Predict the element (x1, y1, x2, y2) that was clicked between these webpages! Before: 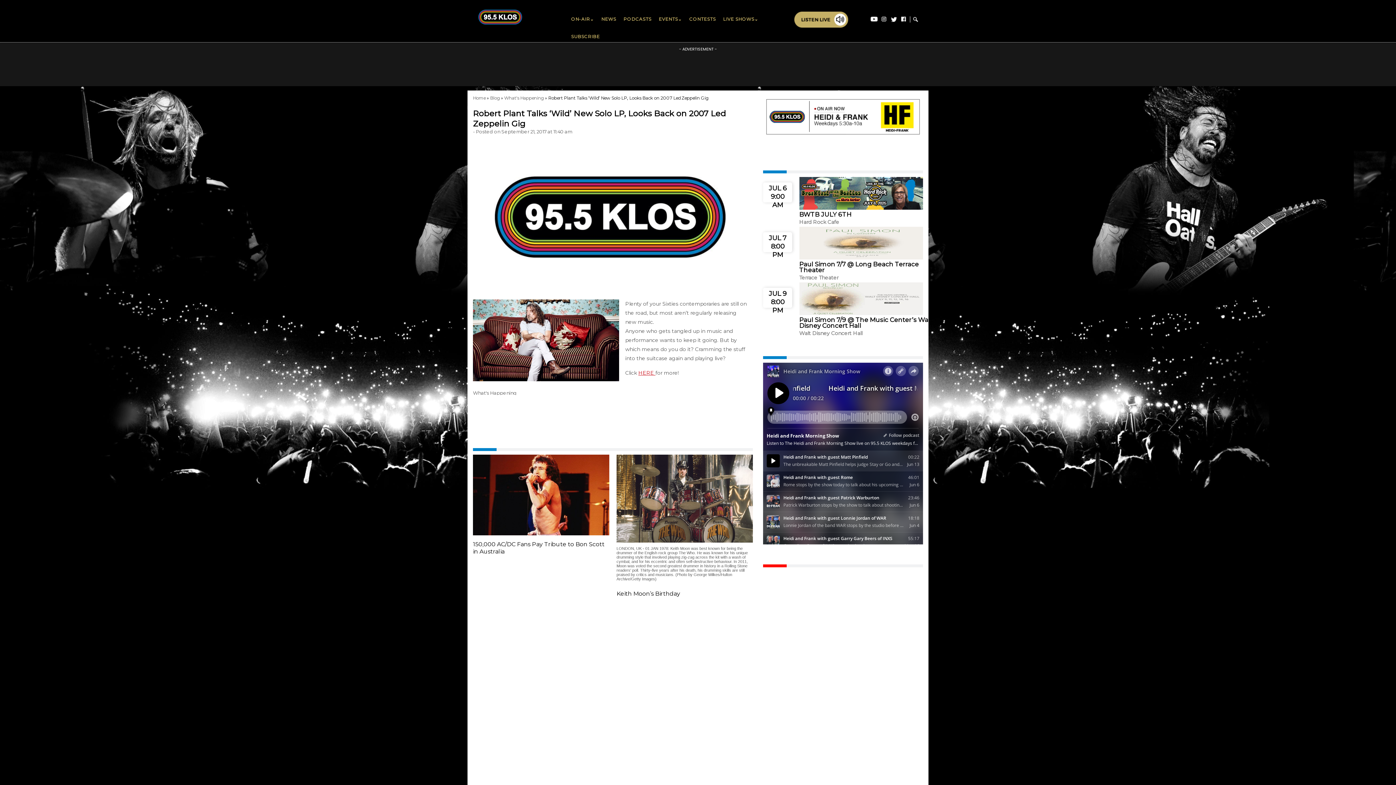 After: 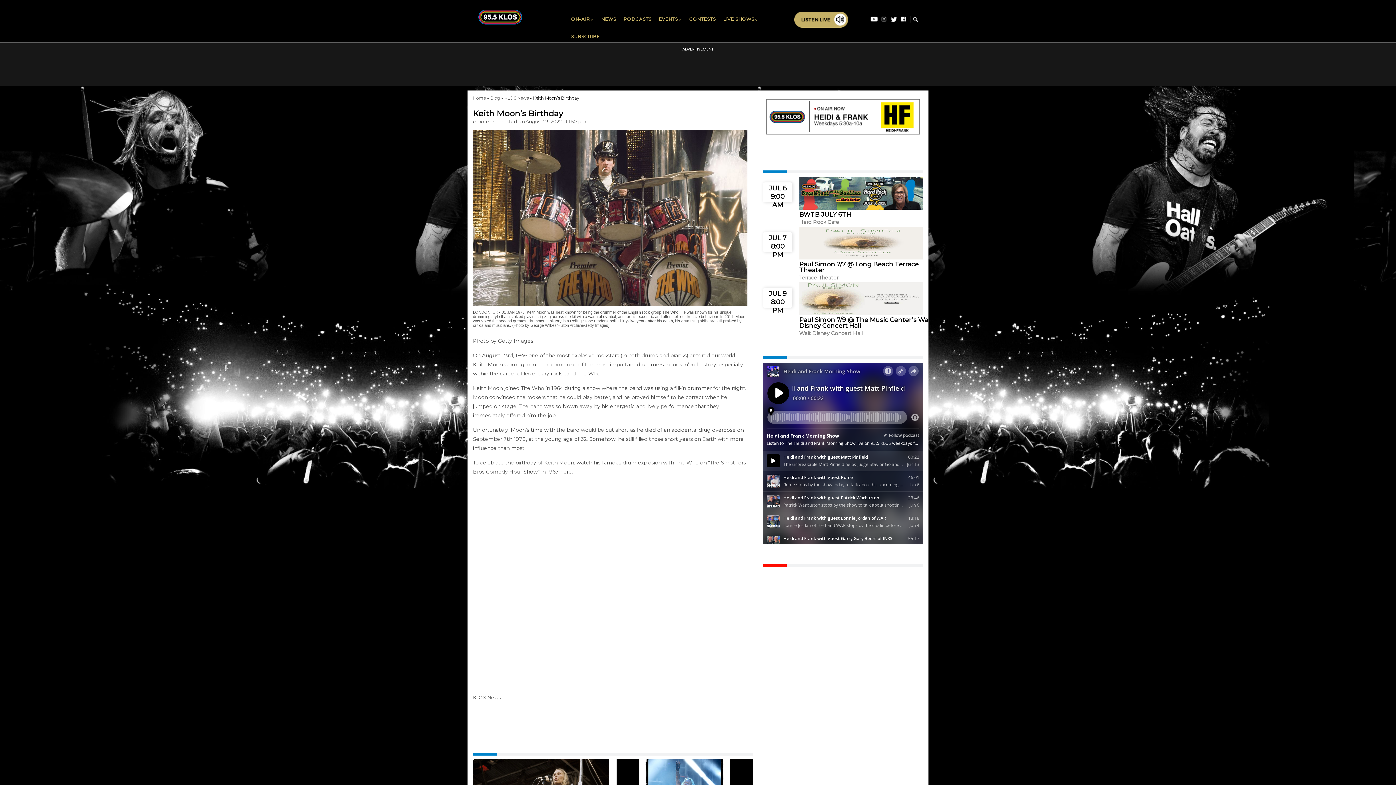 Action: label: Keith Moon’s Birthday bbox: (616, 590, 680, 597)